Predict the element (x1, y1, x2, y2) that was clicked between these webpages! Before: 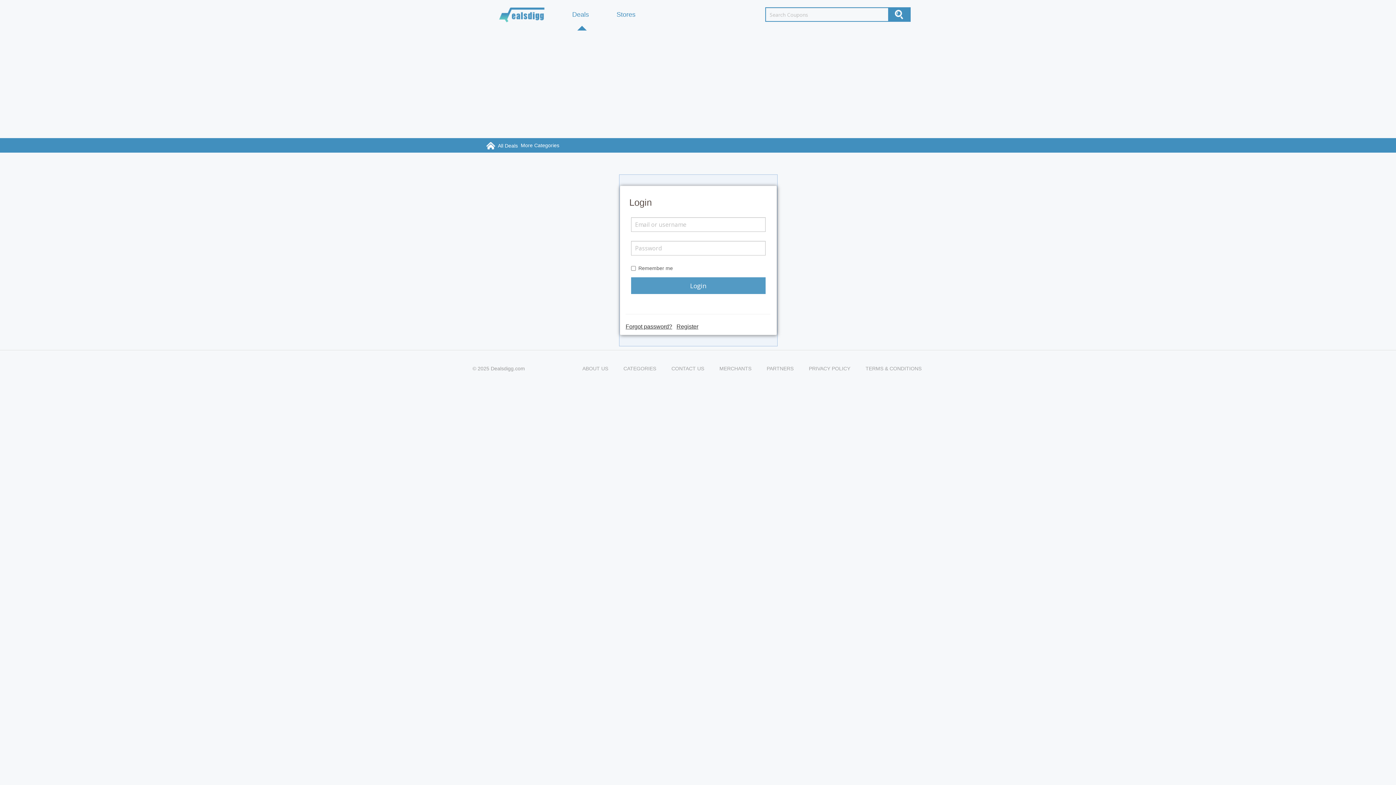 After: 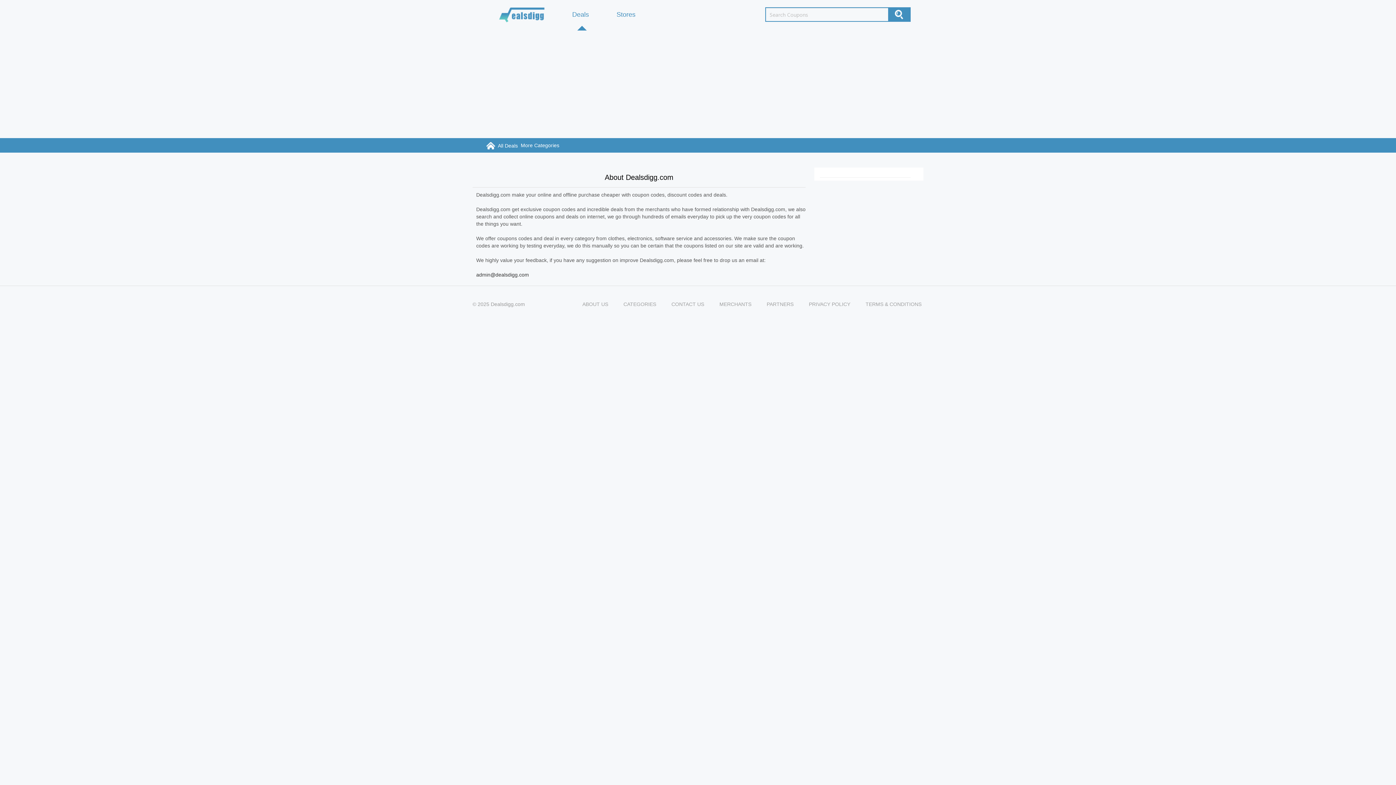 Action: bbox: (582, 365, 620, 371) label: ABOUT US